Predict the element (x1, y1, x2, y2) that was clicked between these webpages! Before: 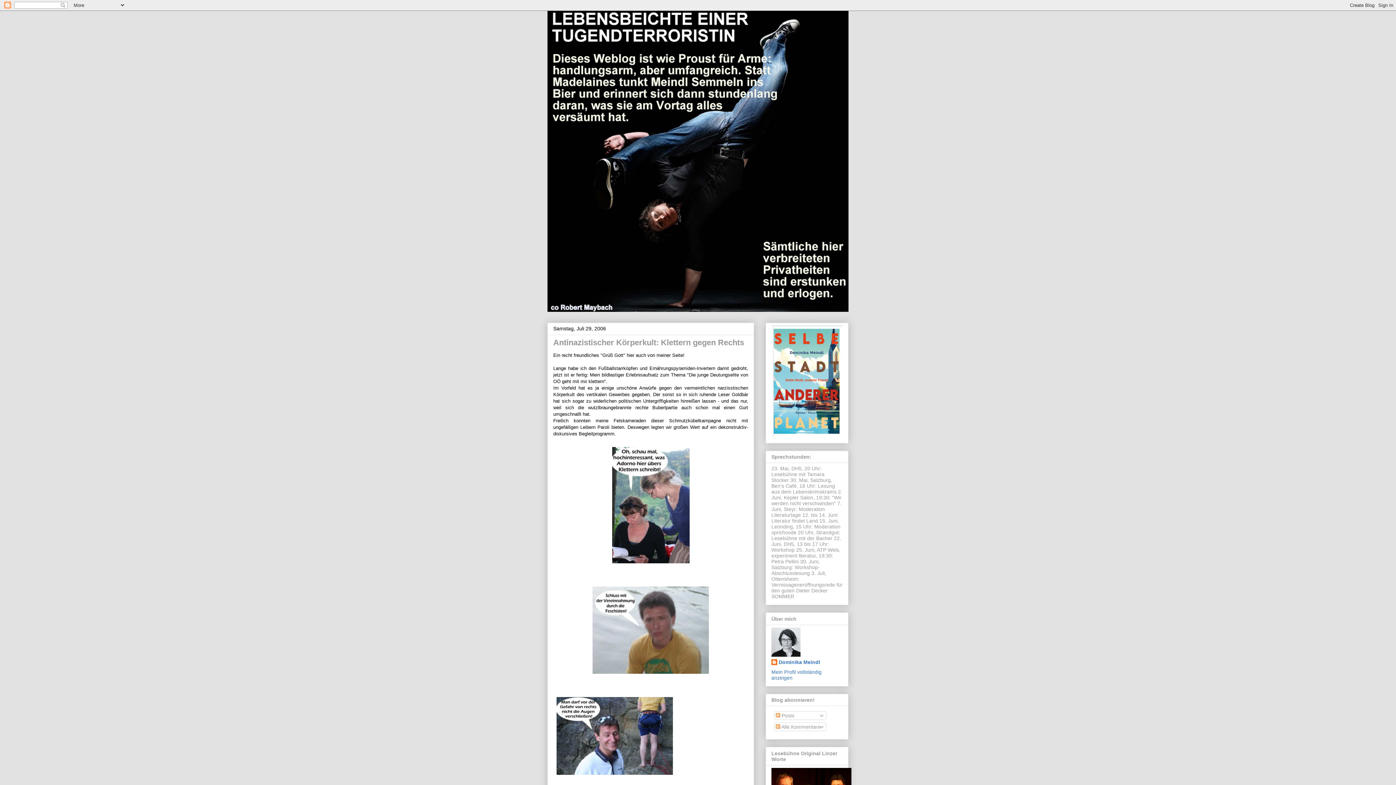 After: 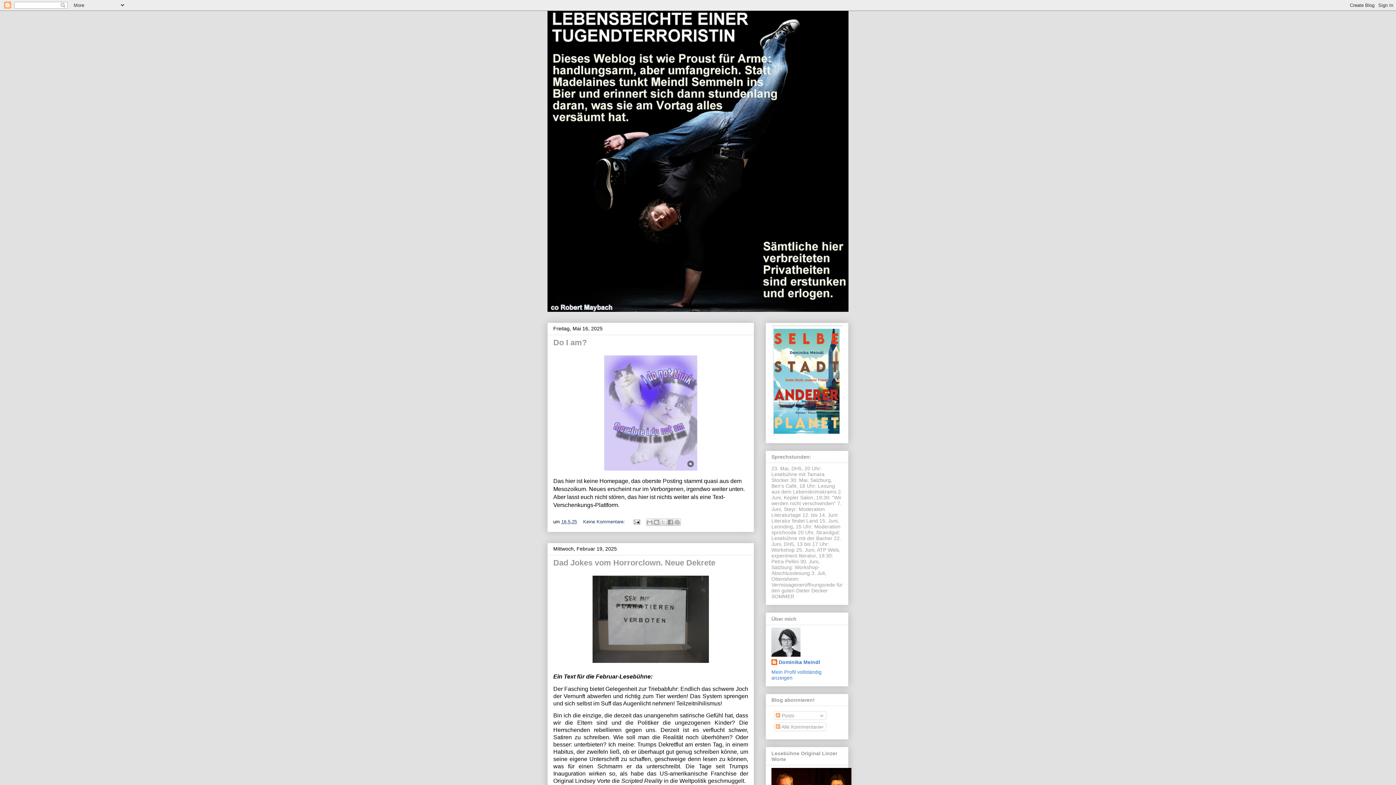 Action: bbox: (547, 10, 848, 312)